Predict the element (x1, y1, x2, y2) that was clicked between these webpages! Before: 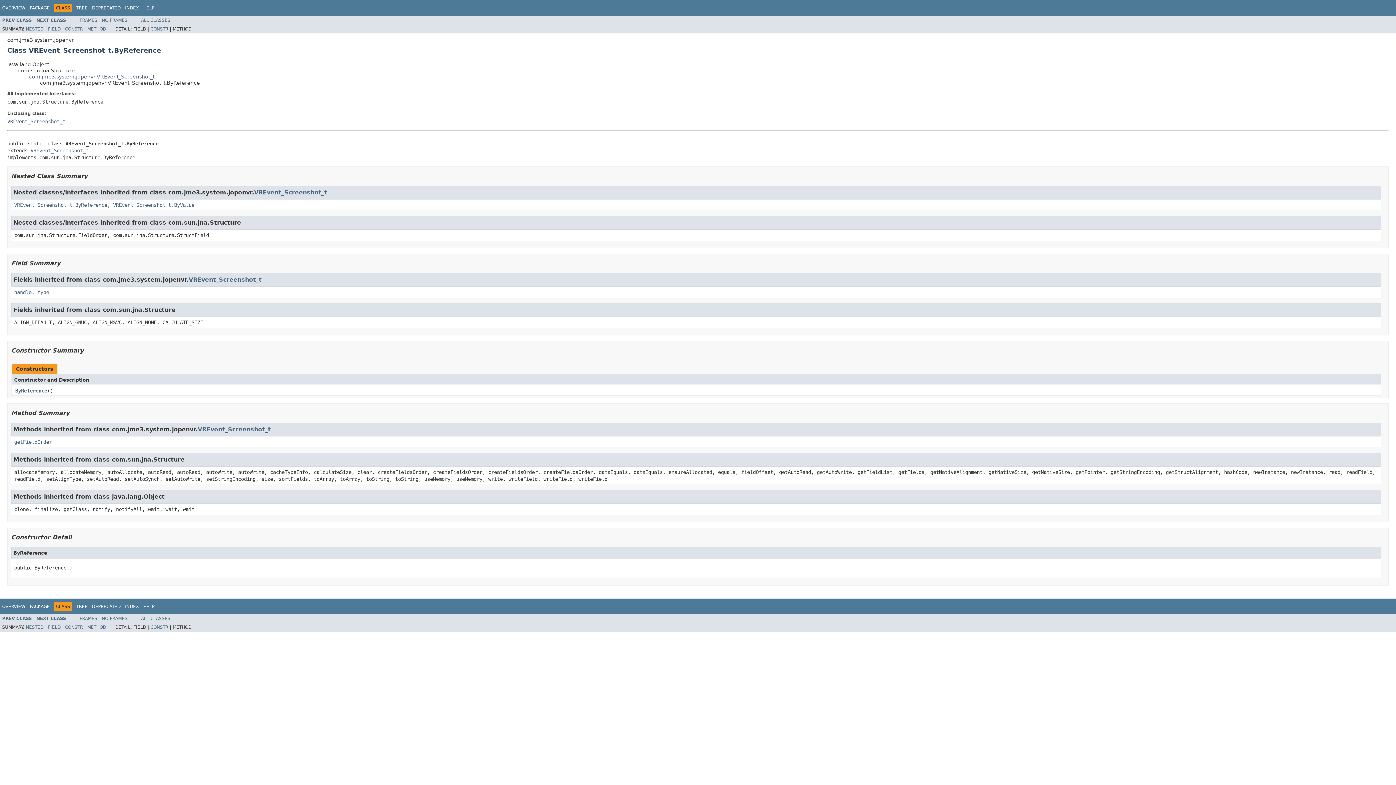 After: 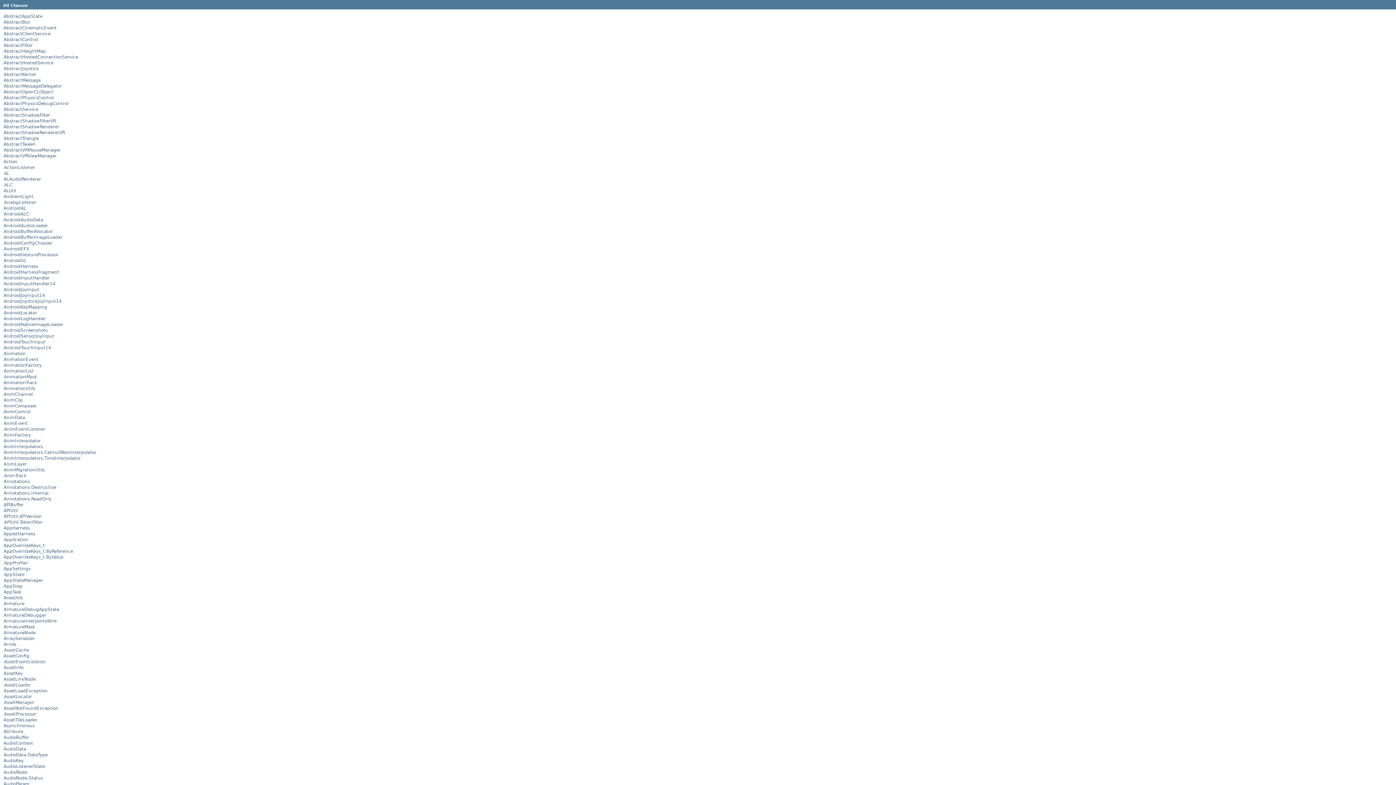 Action: label: ALL CLASSES bbox: (141, 616, 170, 621)